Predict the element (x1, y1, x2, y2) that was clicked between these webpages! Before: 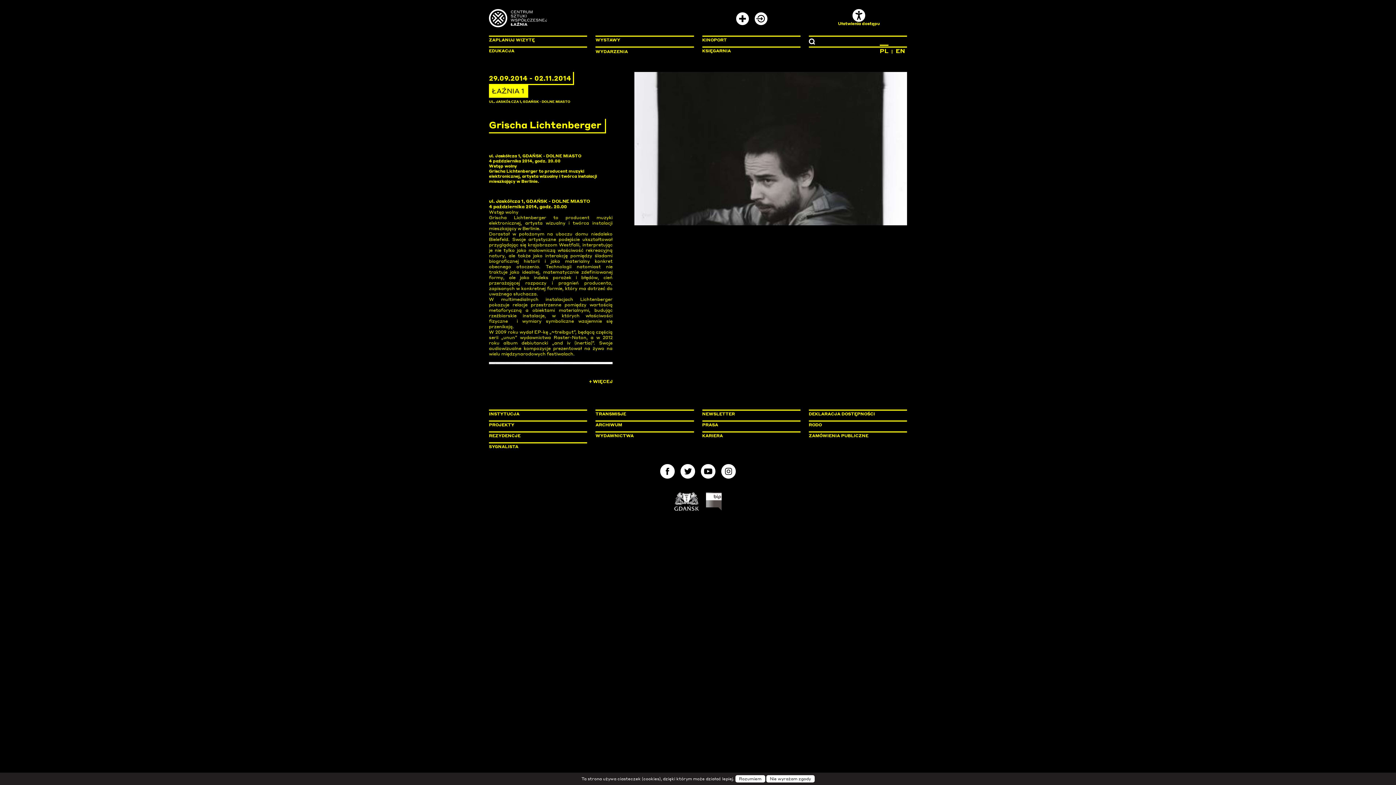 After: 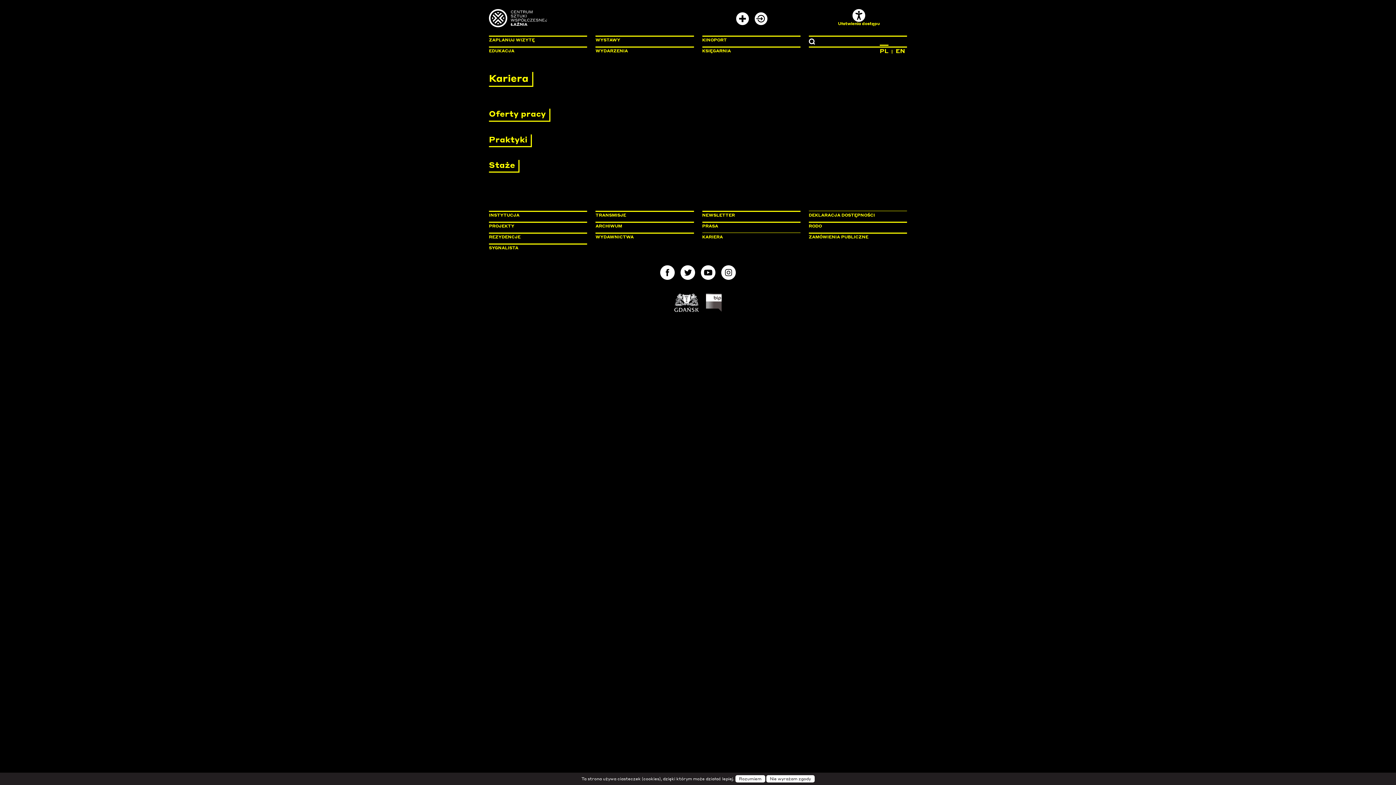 Action: label: KARIERA bbox: (702, 431, 800, 442)